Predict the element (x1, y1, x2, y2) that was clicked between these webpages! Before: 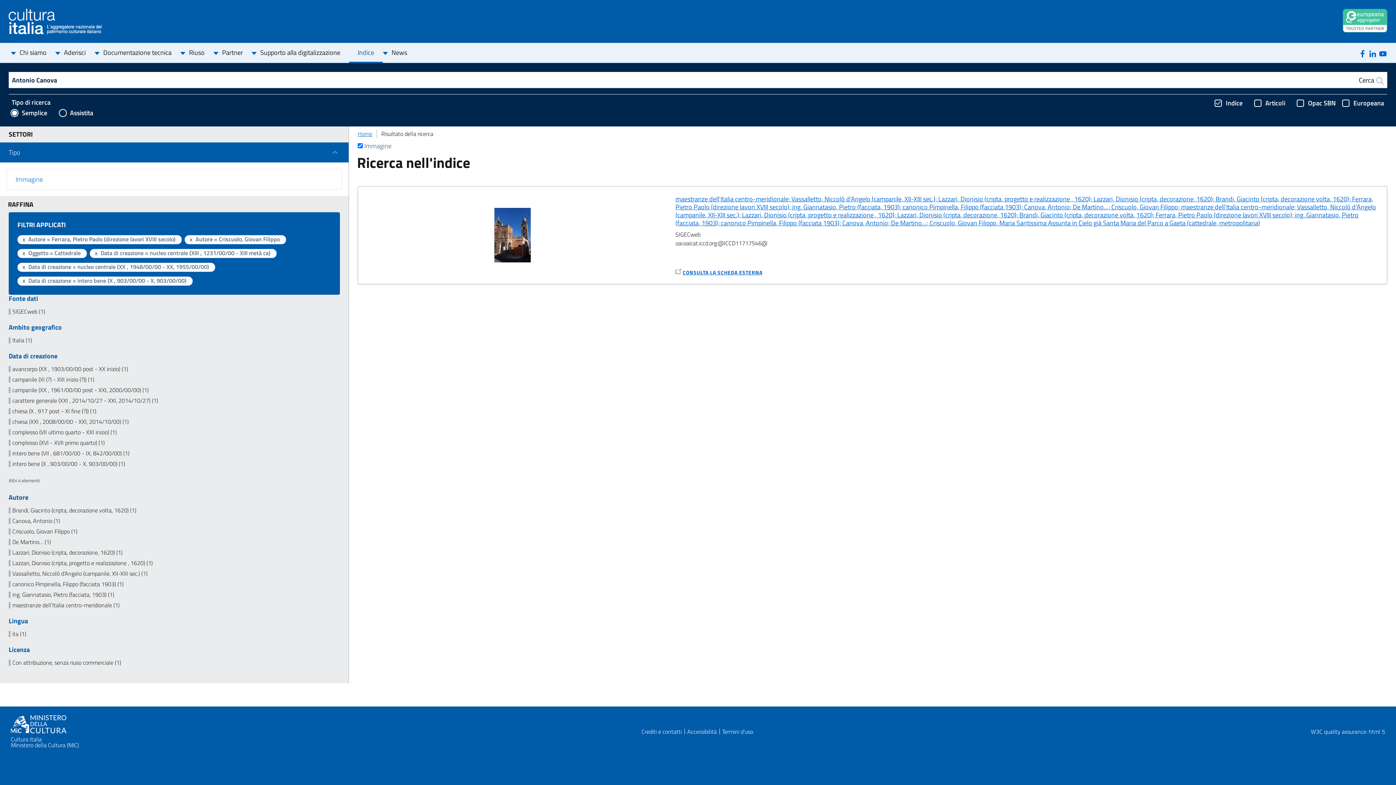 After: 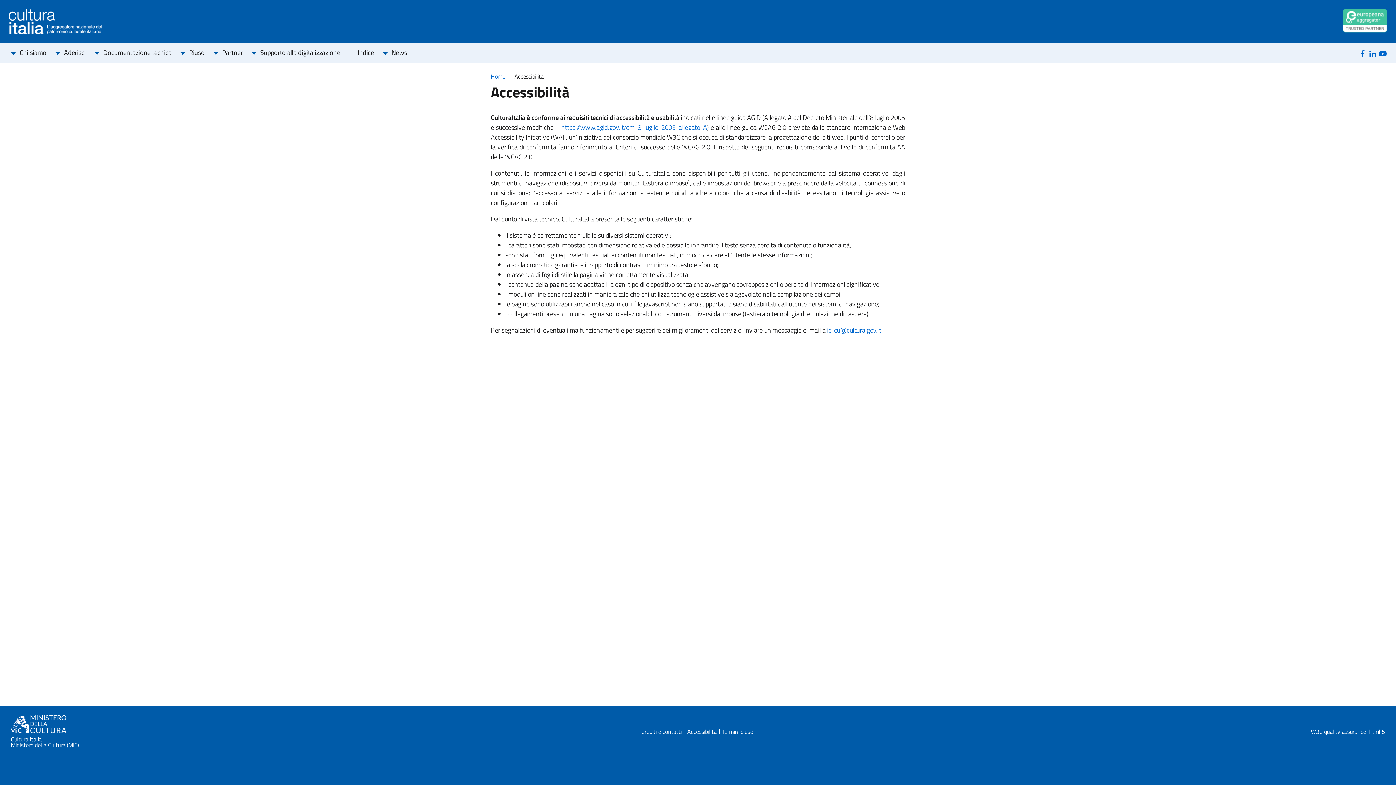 Action: label: Accessibilità bbox: (687, 729, 716, 734)